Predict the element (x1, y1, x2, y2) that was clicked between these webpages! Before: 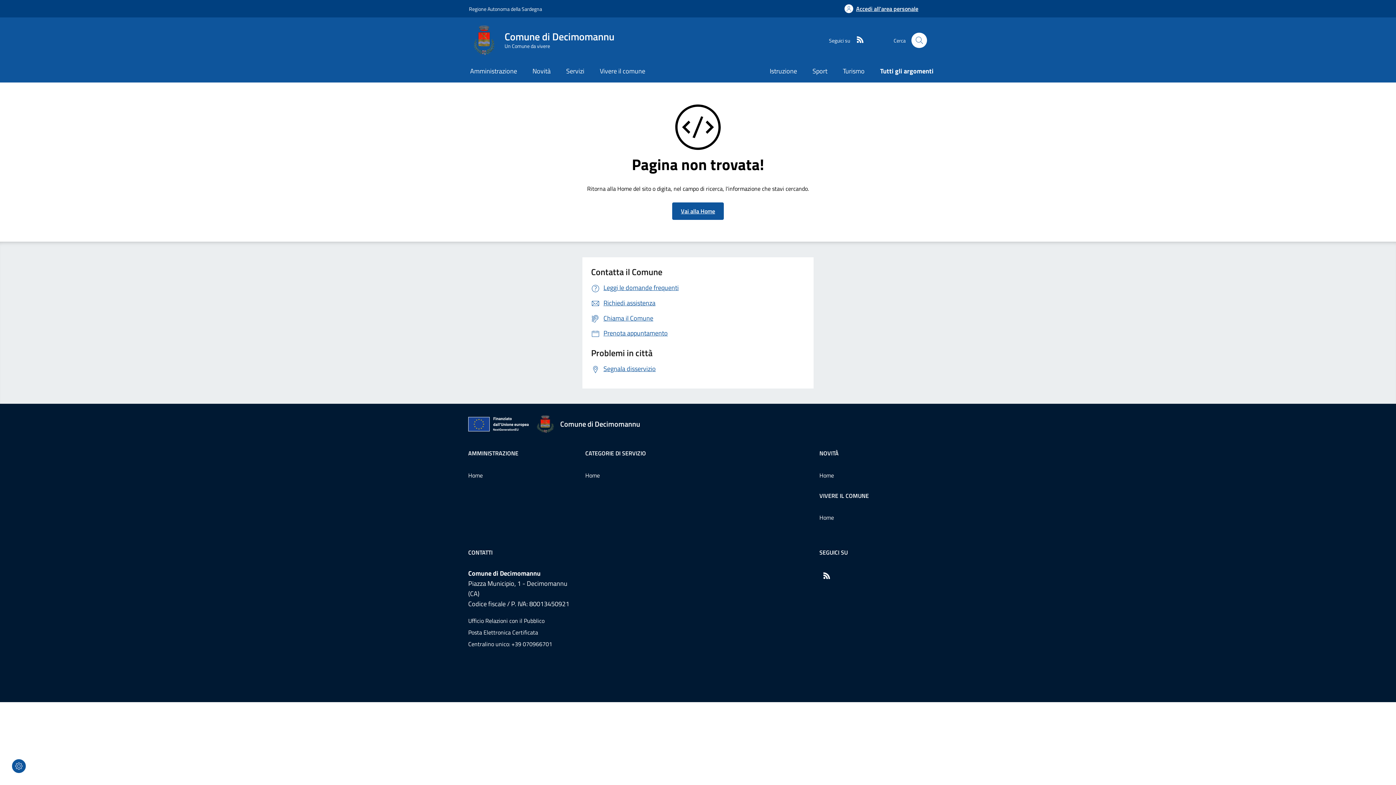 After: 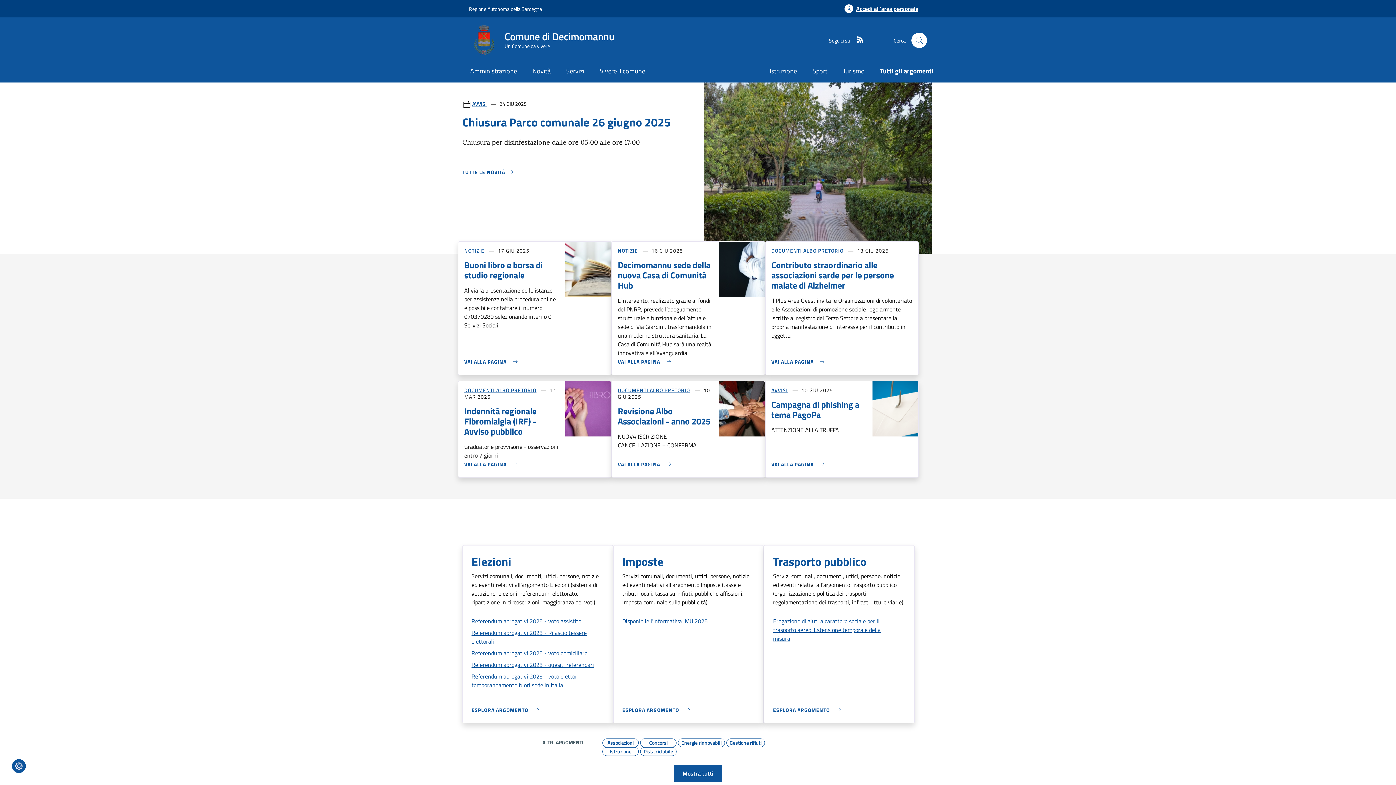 Action: label: Vai alla pagina: Categorie di servizio - Home bbox: (585, 469, 693, 481)